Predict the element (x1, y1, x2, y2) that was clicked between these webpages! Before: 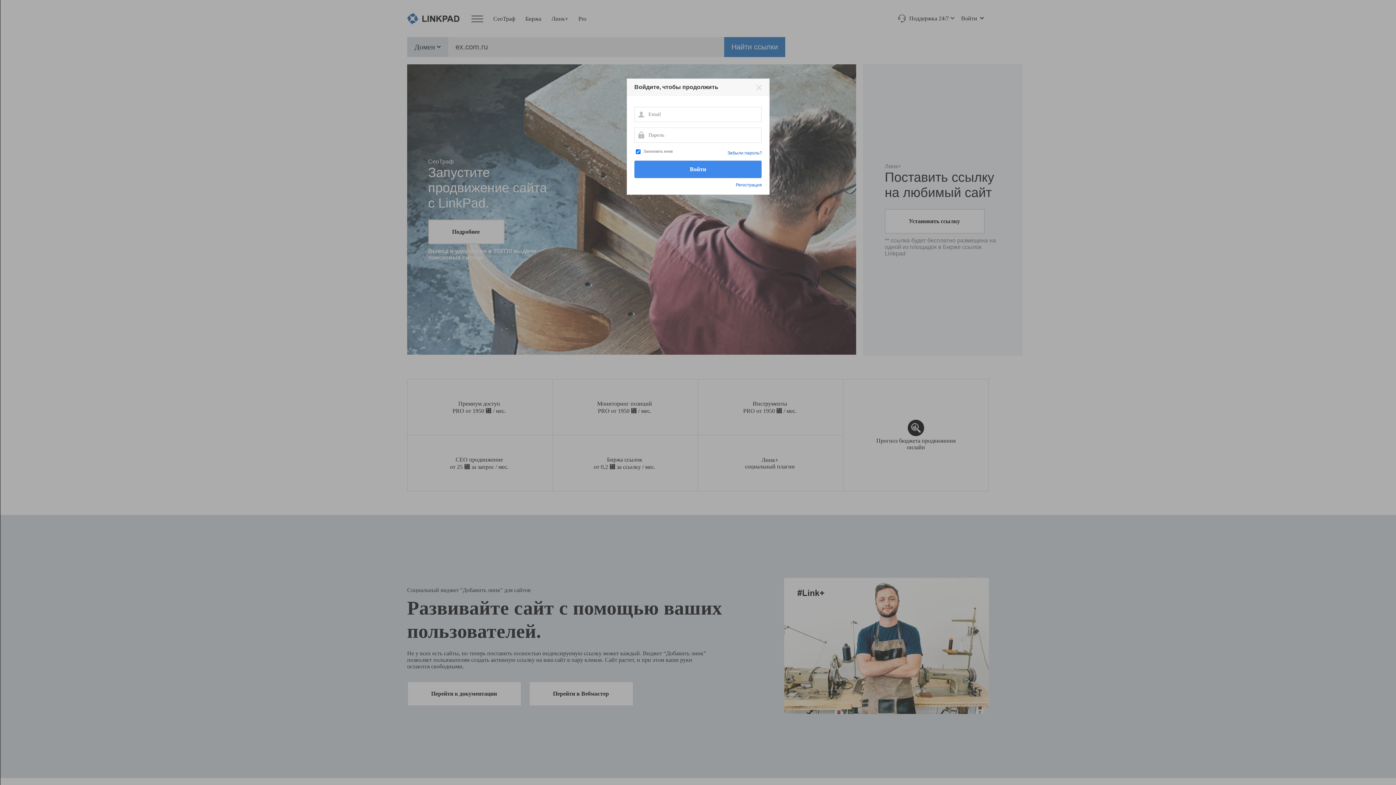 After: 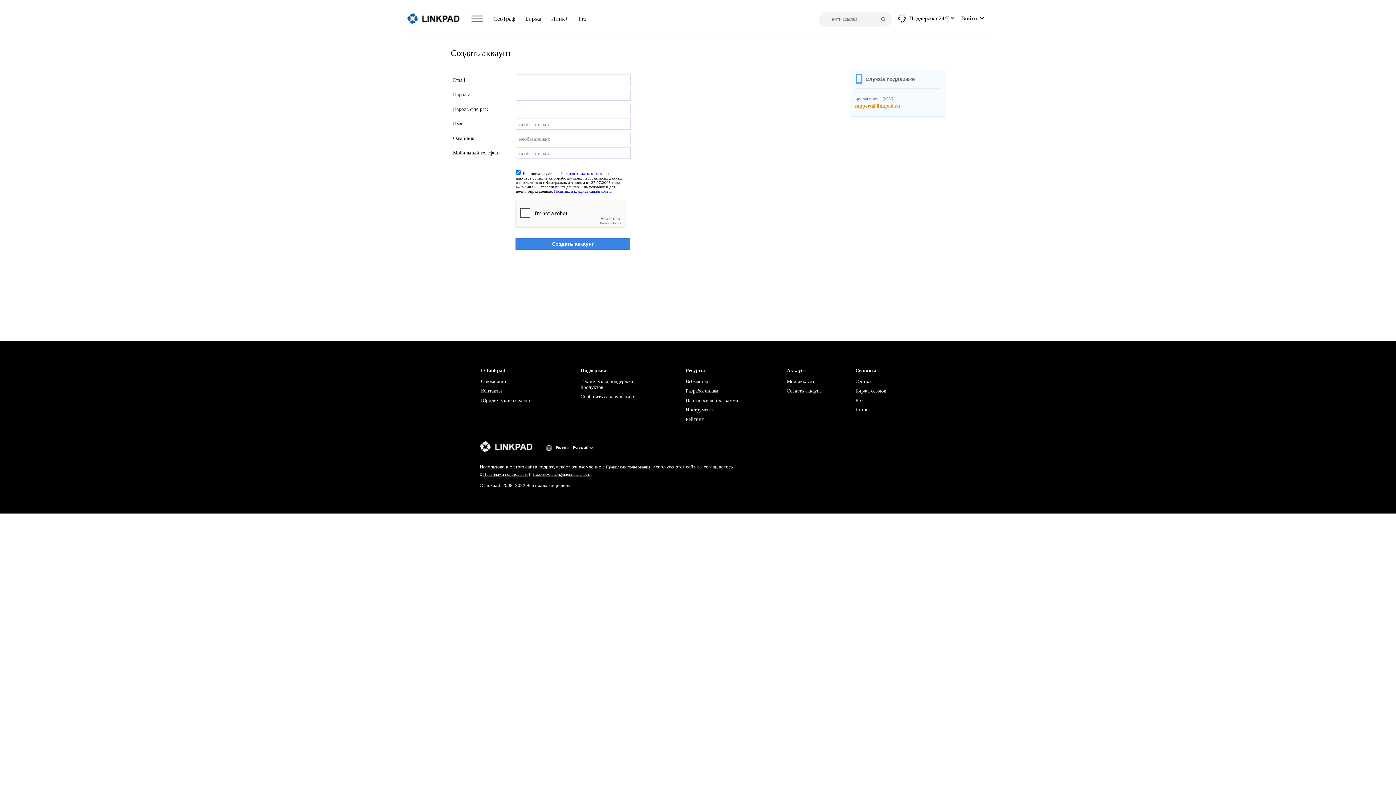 Action: label: Регистрация bbox: (736, 182, 762, 187)